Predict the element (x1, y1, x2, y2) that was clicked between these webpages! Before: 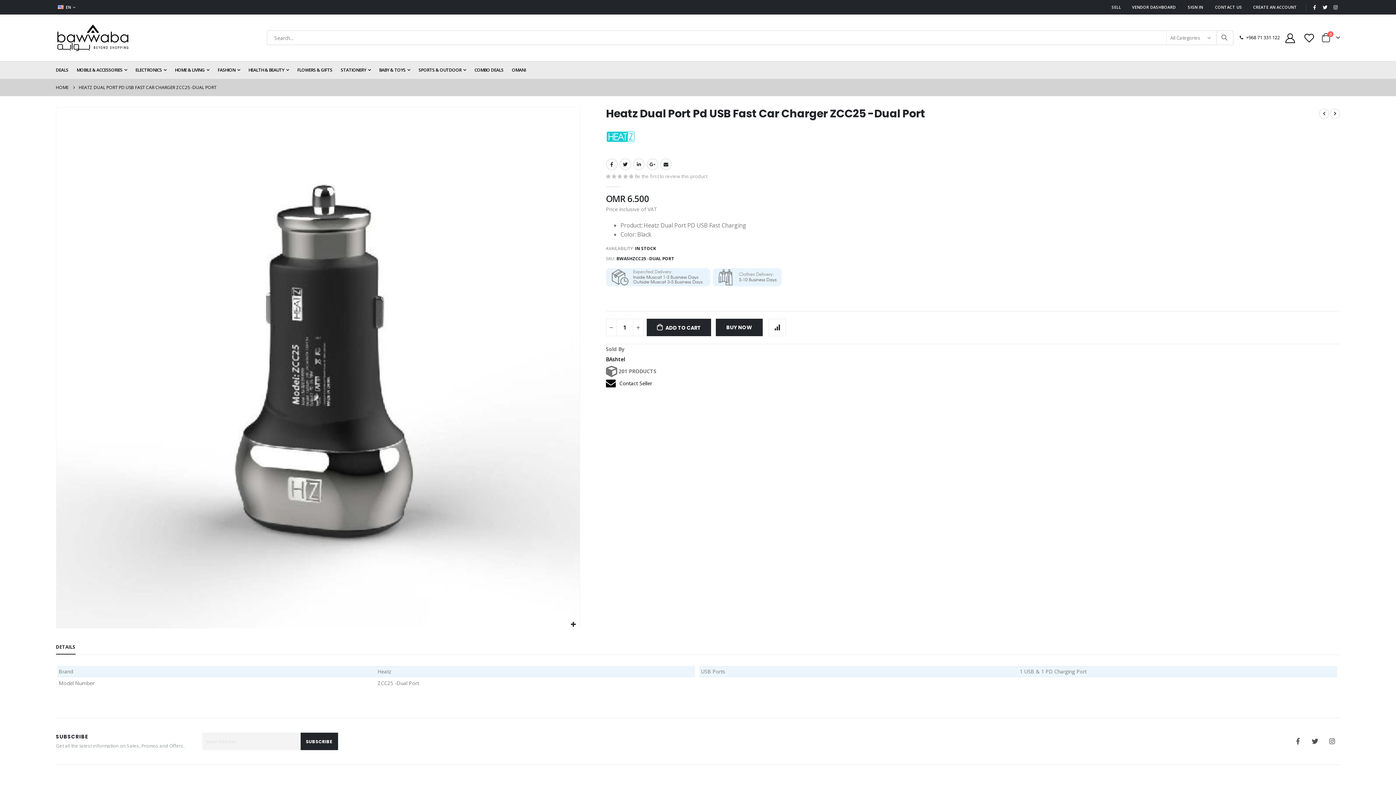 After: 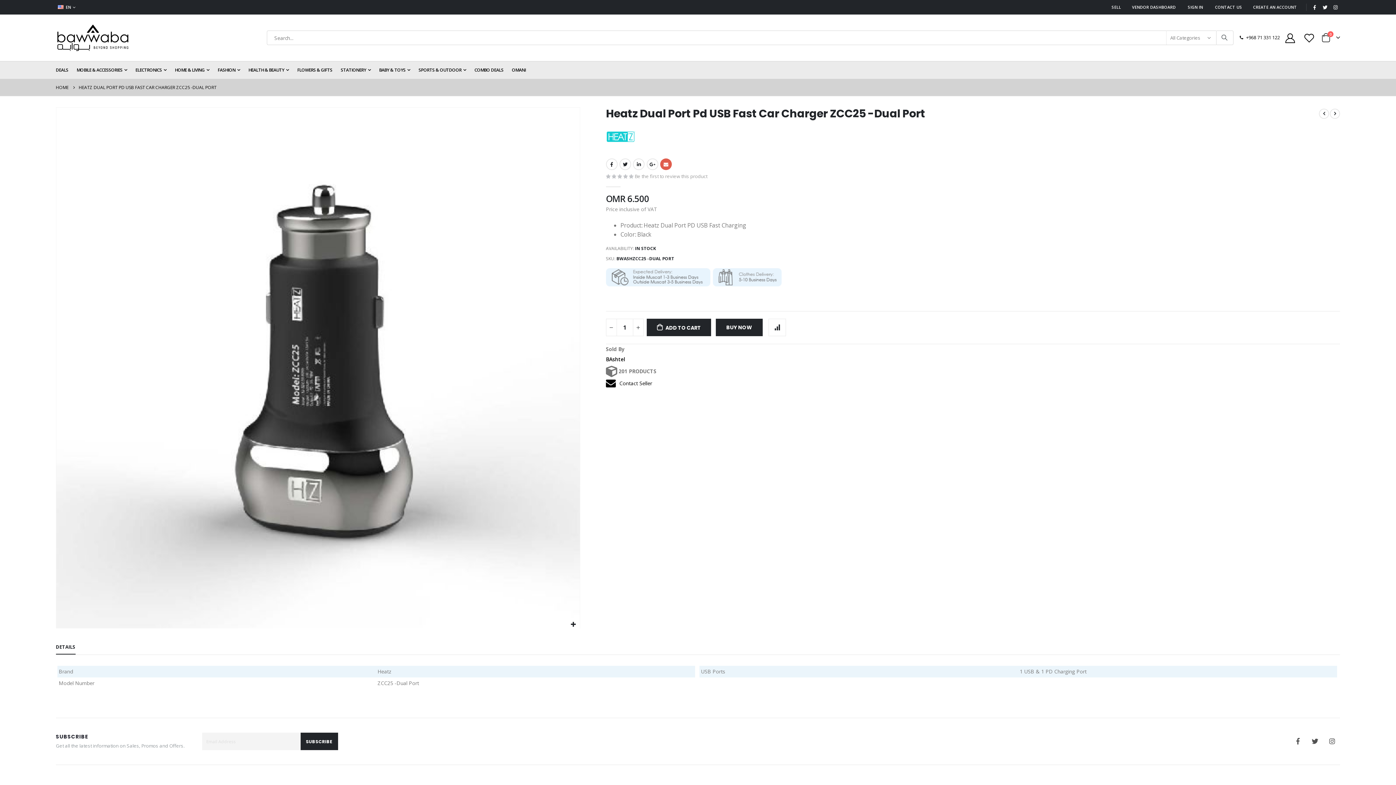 Action: label: Email bbox: (660, 158, 671, 170)